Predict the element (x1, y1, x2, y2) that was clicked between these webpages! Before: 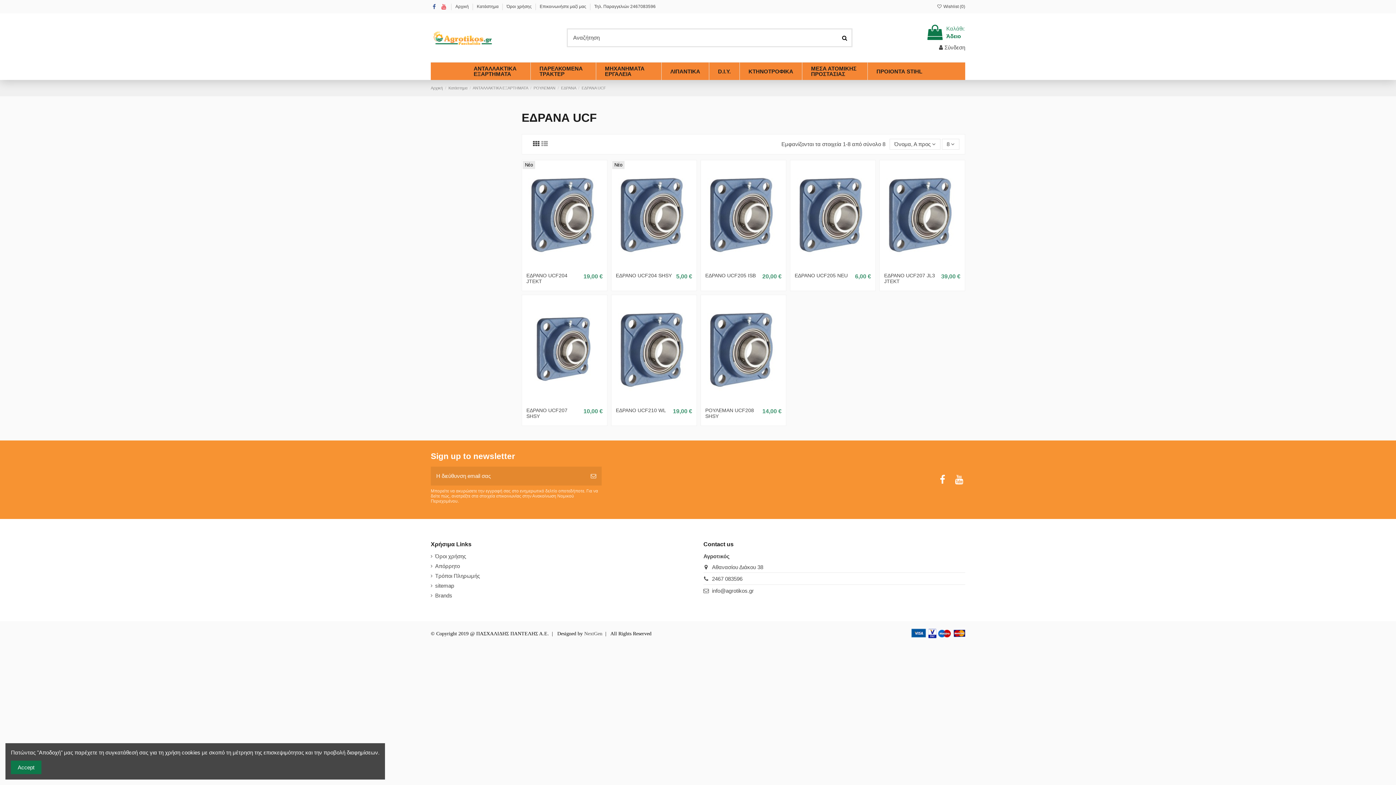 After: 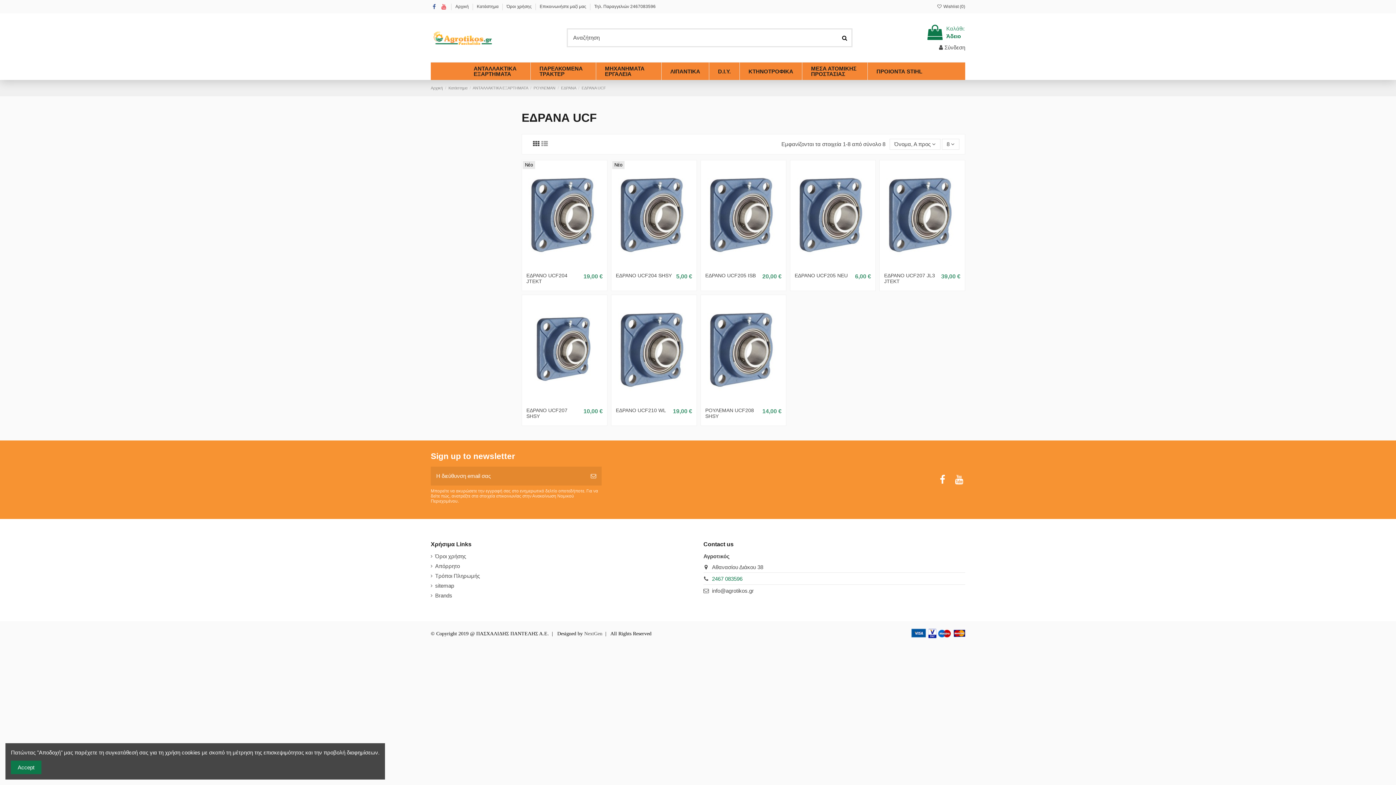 Action: label: 2467 083596 bbox: (712, 576, 742, 582)